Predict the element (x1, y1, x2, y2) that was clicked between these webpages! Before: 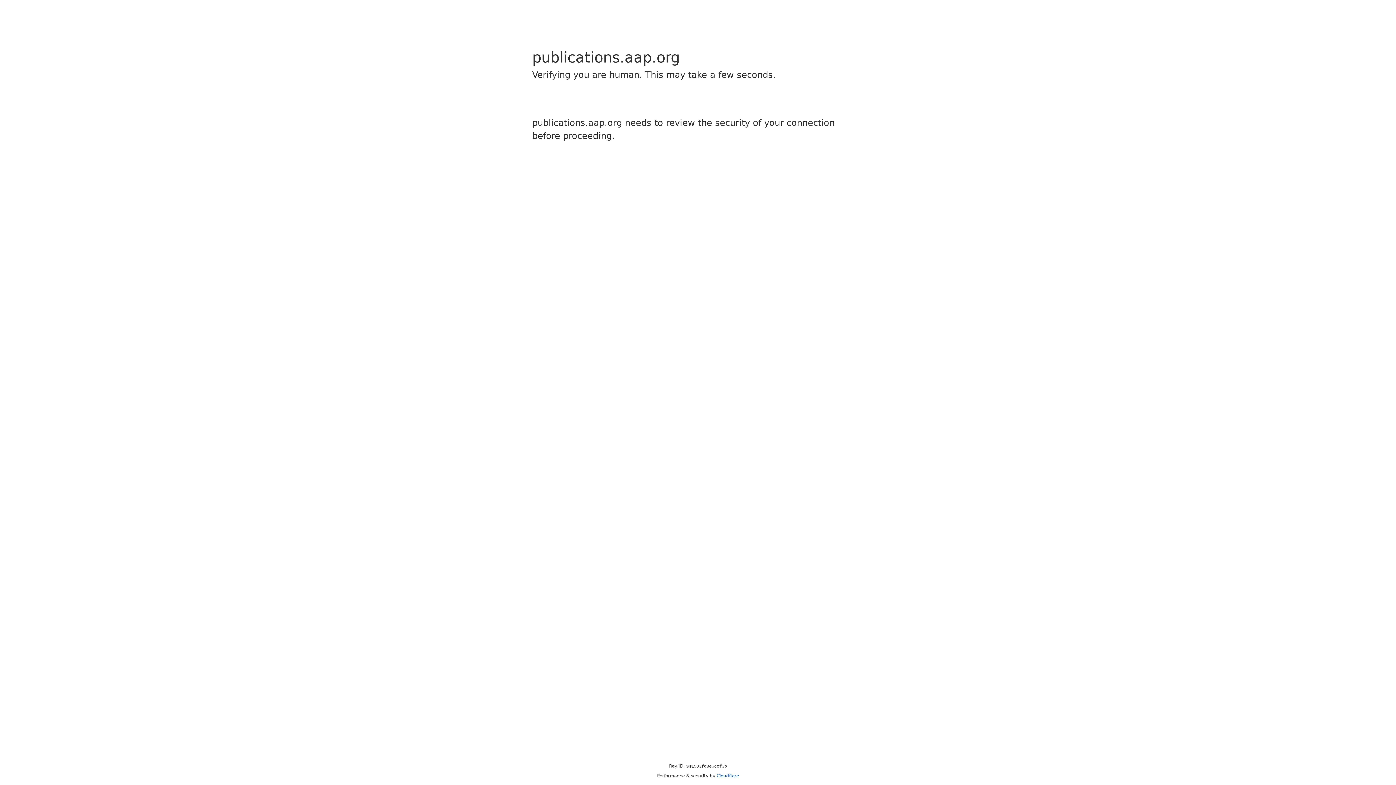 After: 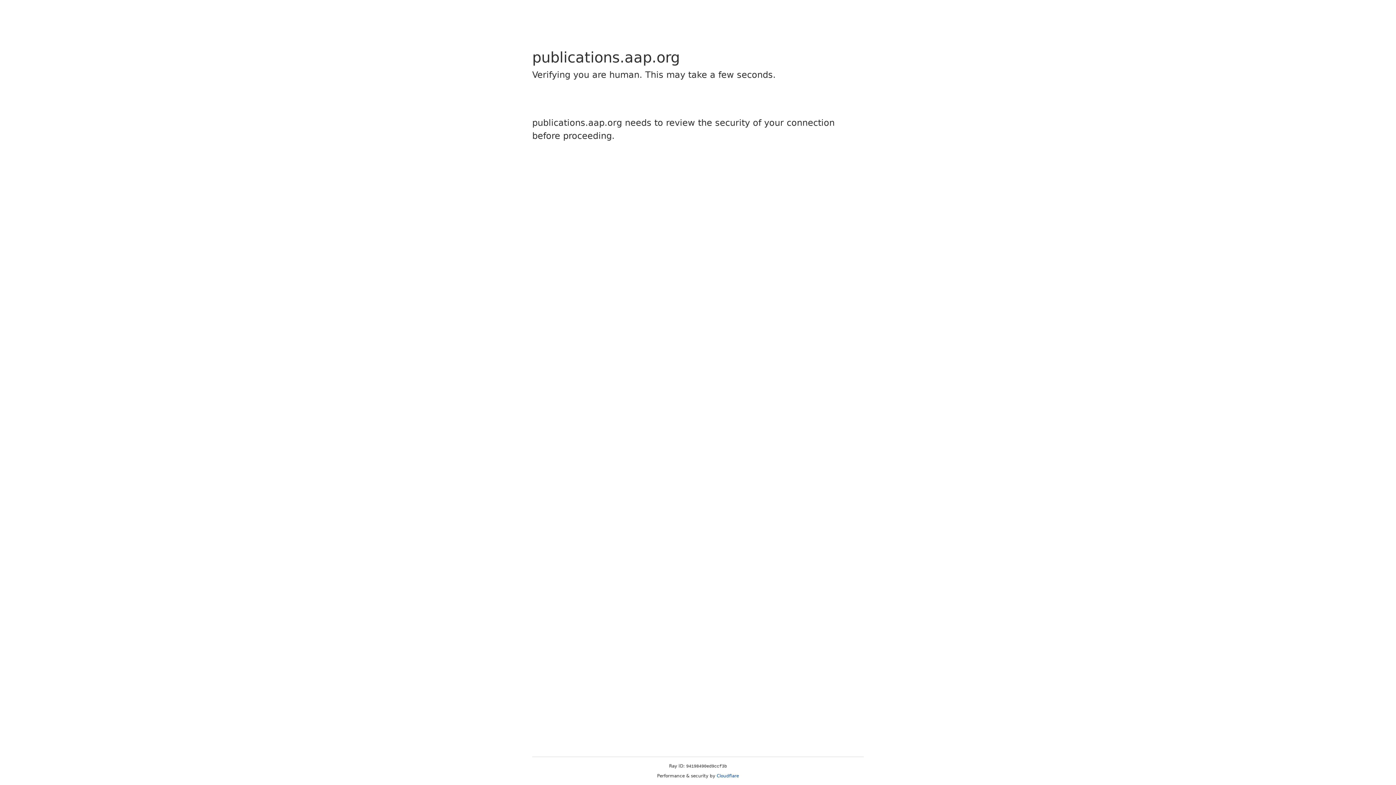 Action: label: Cloudflare bbox: (716, 773, 739, 778)